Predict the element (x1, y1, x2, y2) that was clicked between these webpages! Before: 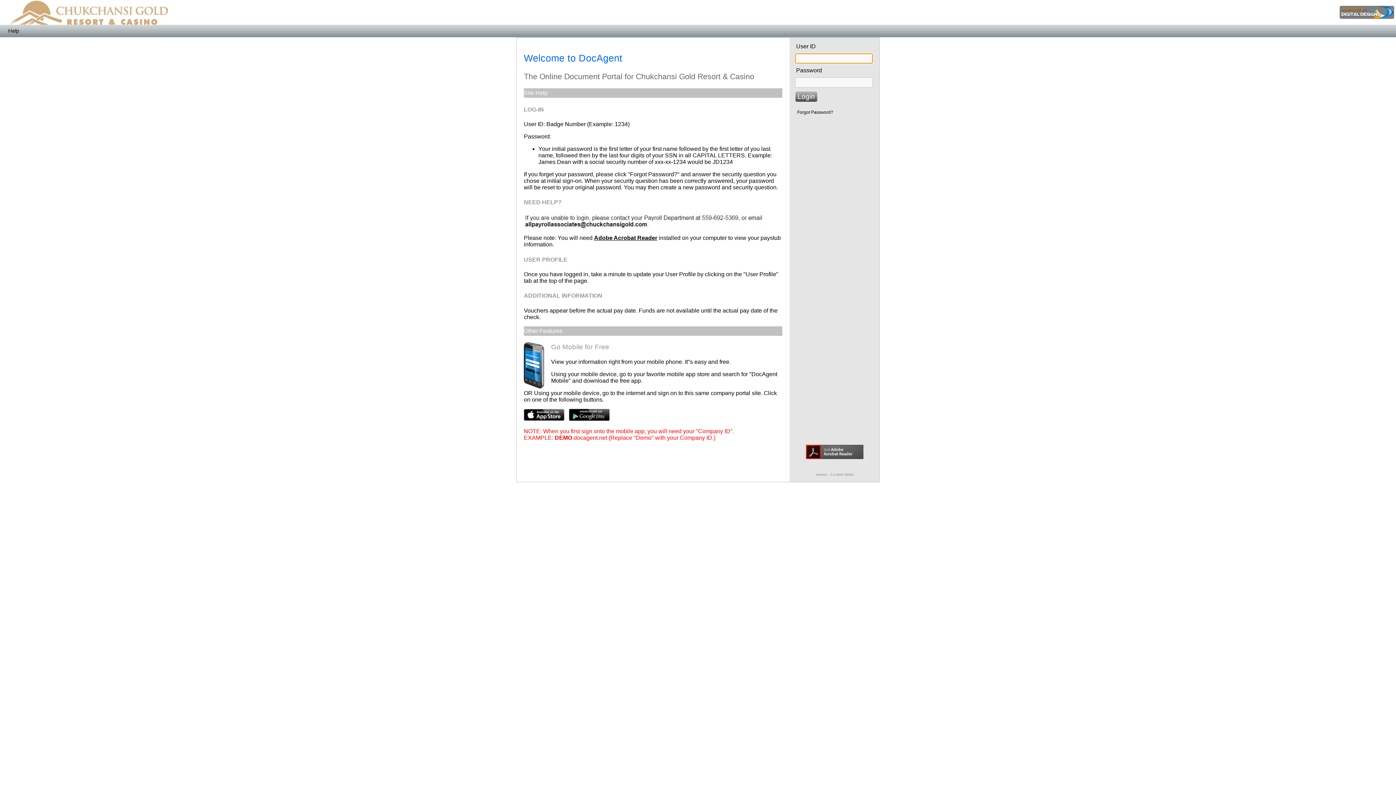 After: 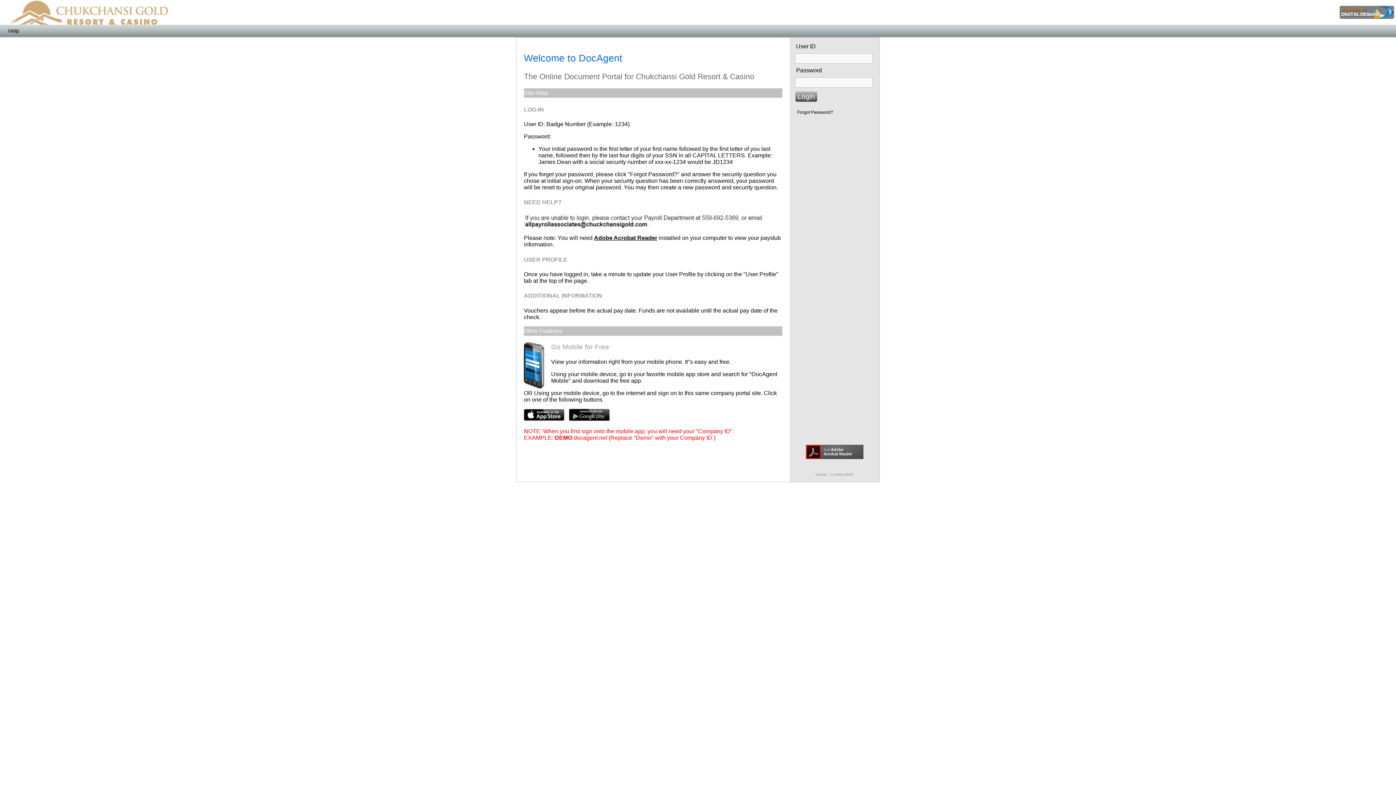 Action: bbox: (806, 454, 863, 460)